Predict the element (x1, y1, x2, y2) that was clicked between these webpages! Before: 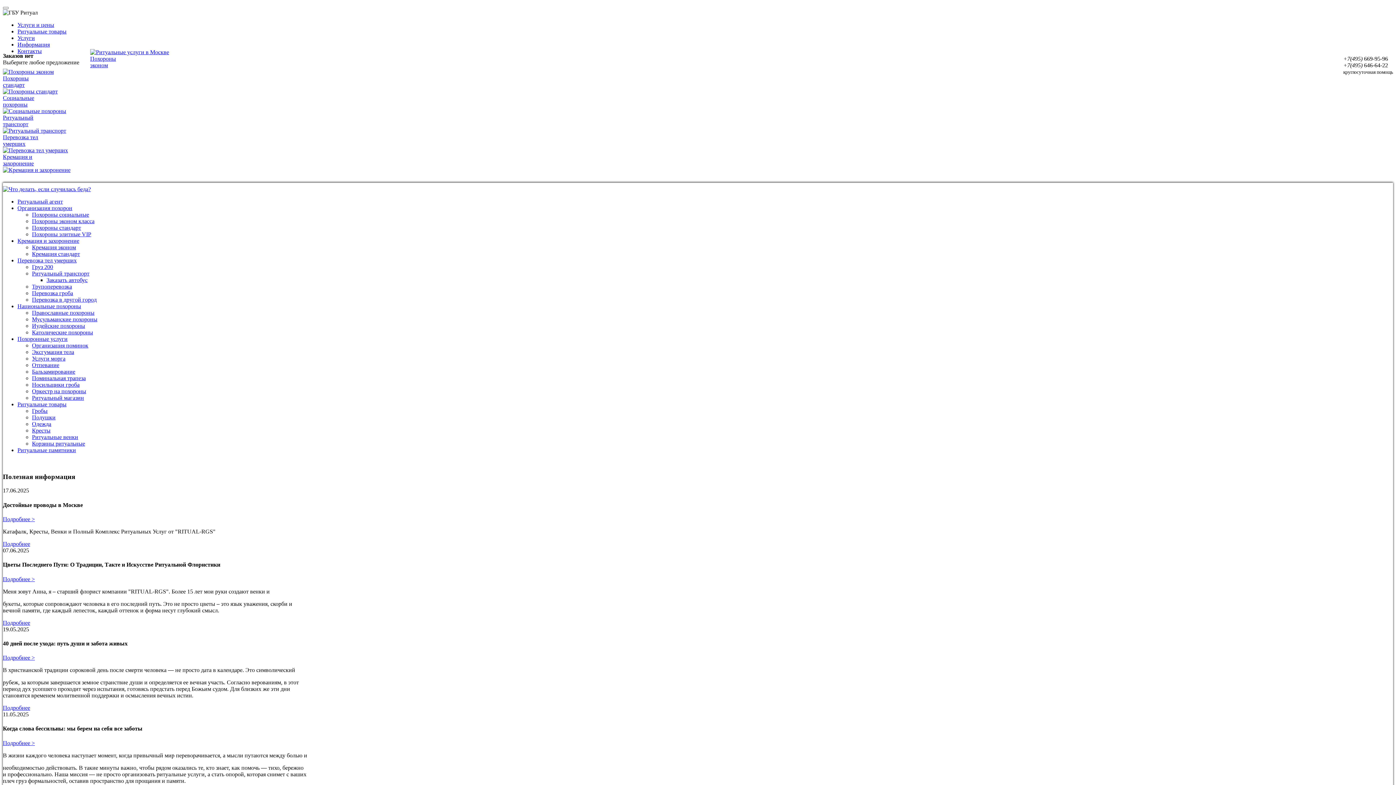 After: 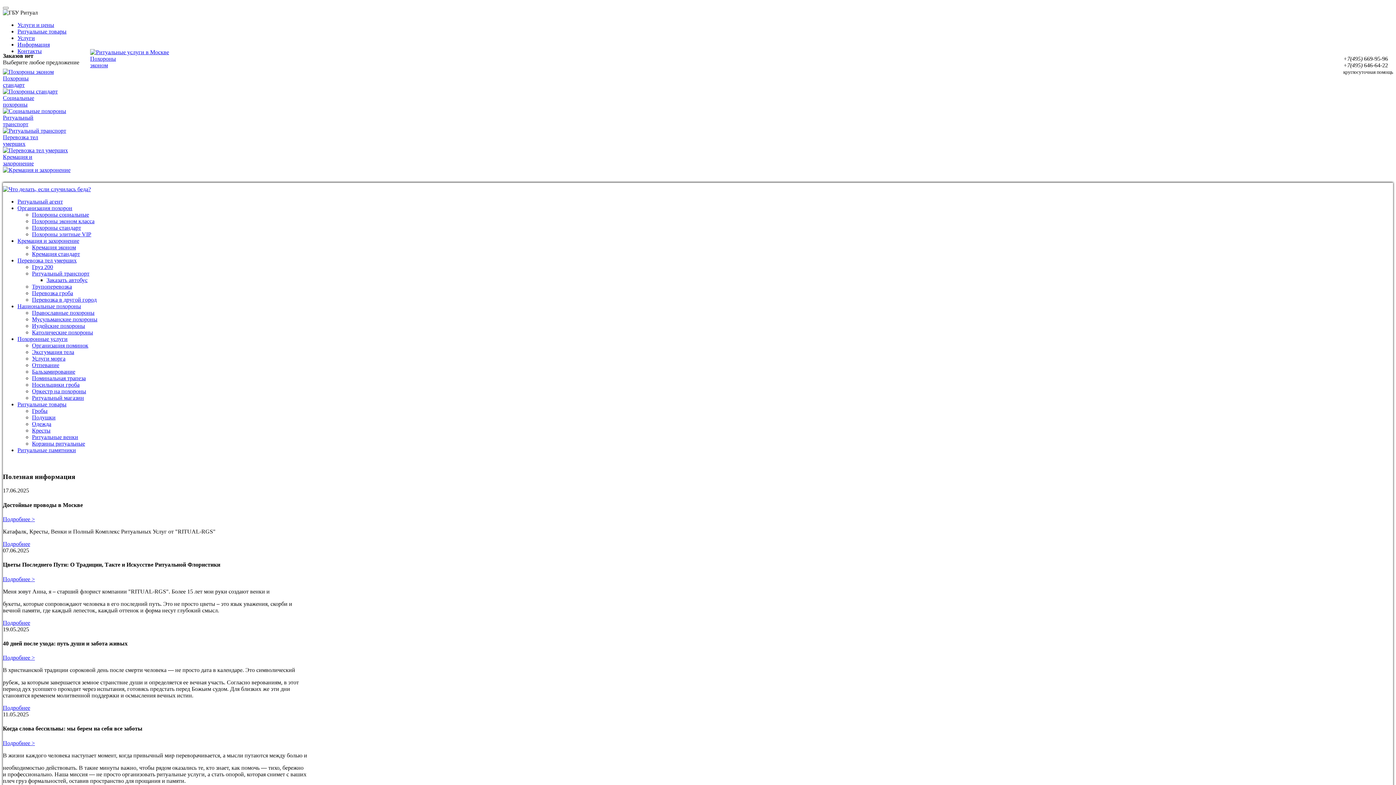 Action: bbox: (17, 198, 62, 204) label: Ритуальный агент